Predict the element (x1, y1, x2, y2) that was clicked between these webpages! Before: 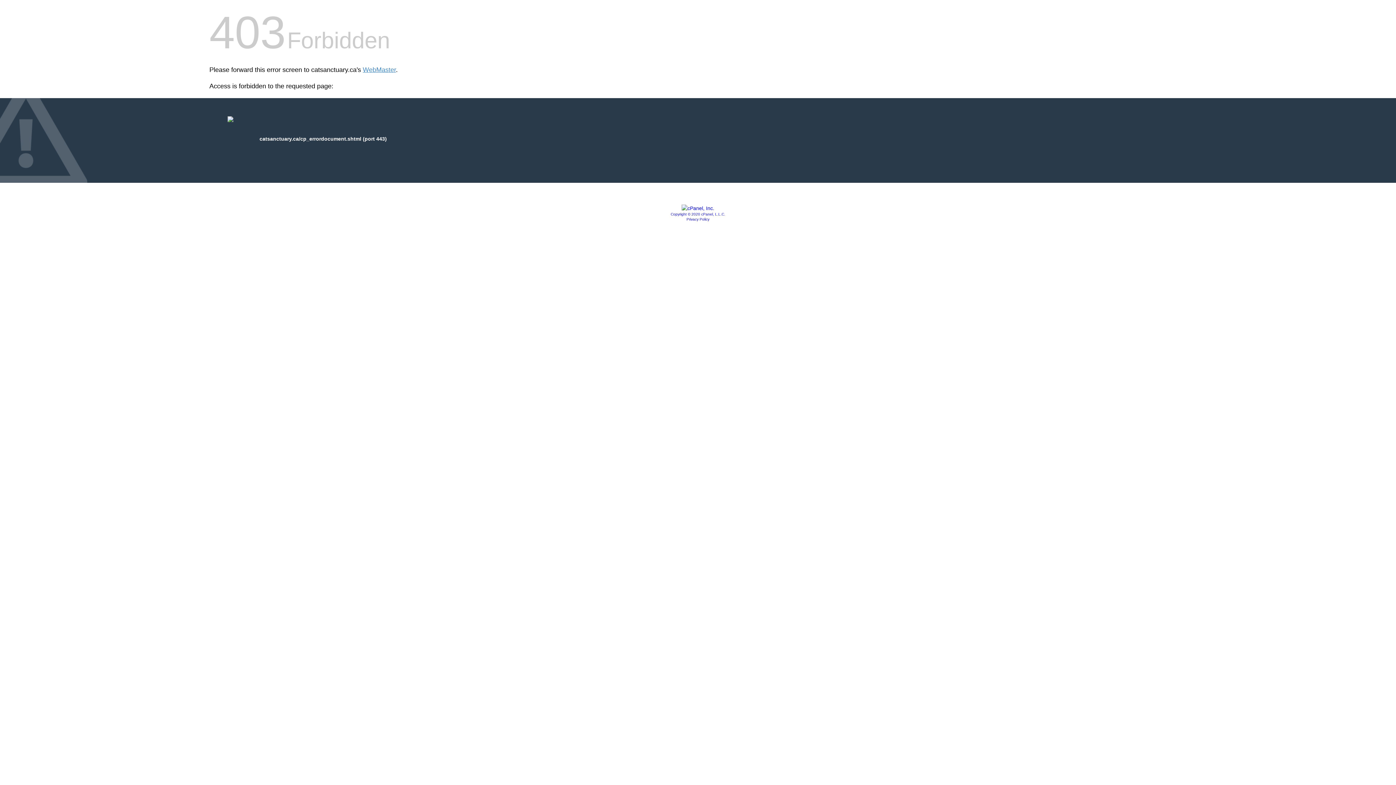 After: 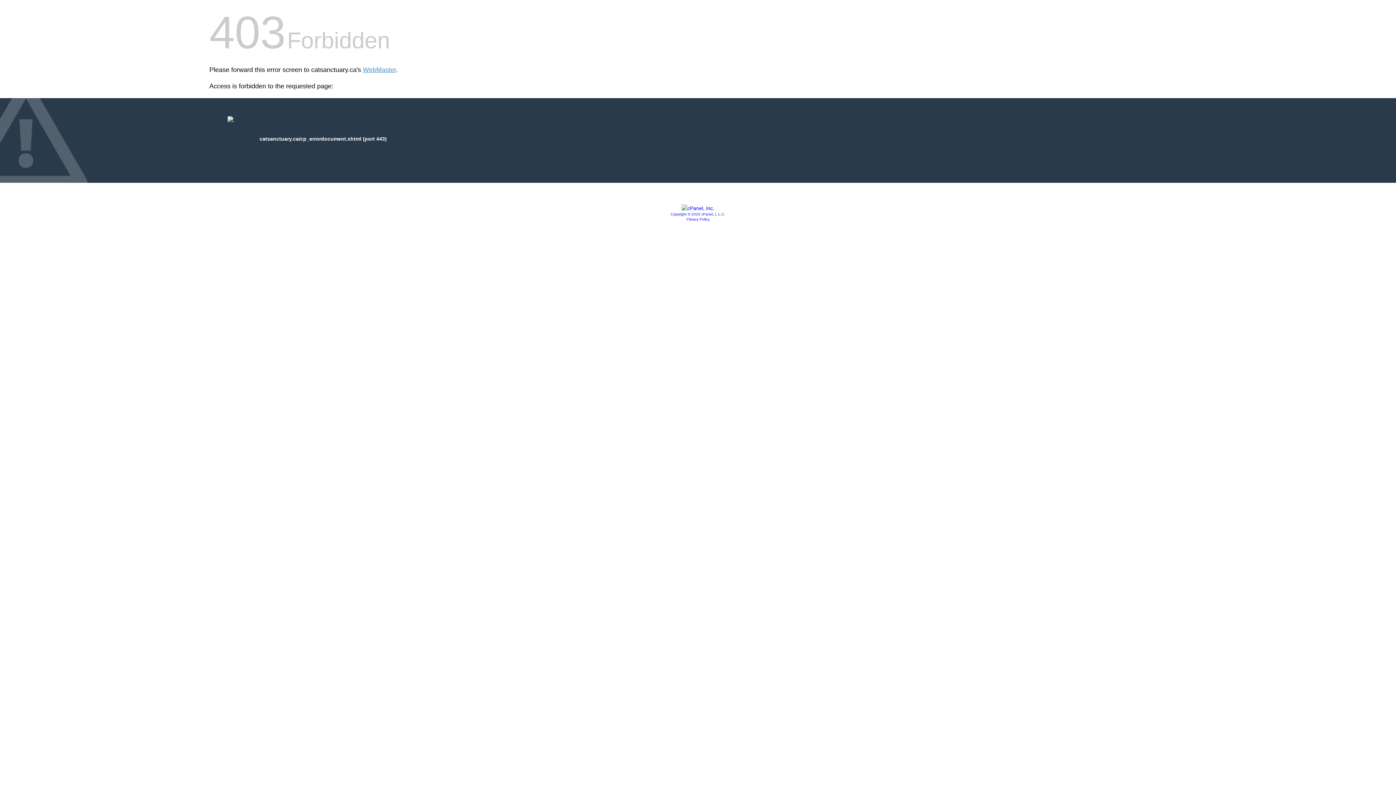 Action: label: Privacy Policy bbox: (686, 217, 709, 221)